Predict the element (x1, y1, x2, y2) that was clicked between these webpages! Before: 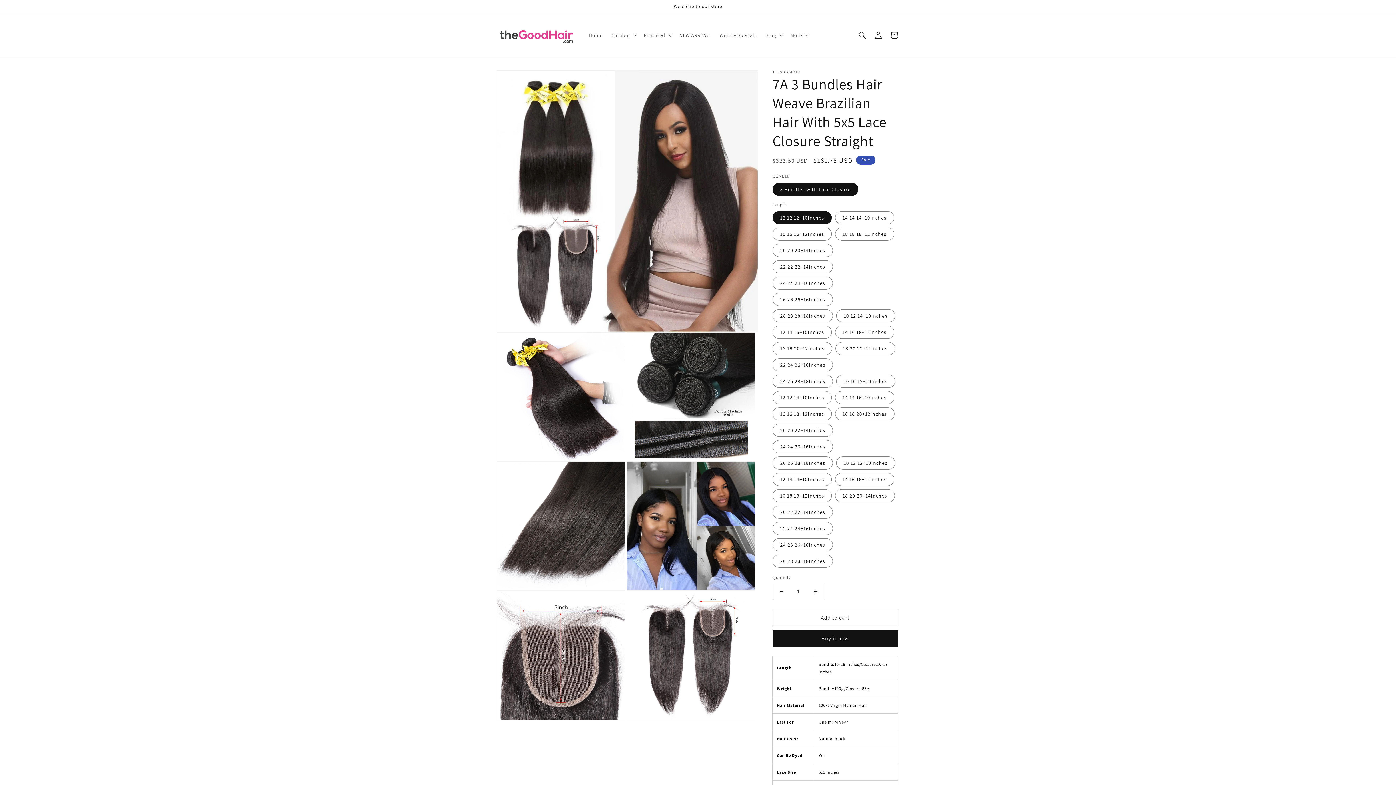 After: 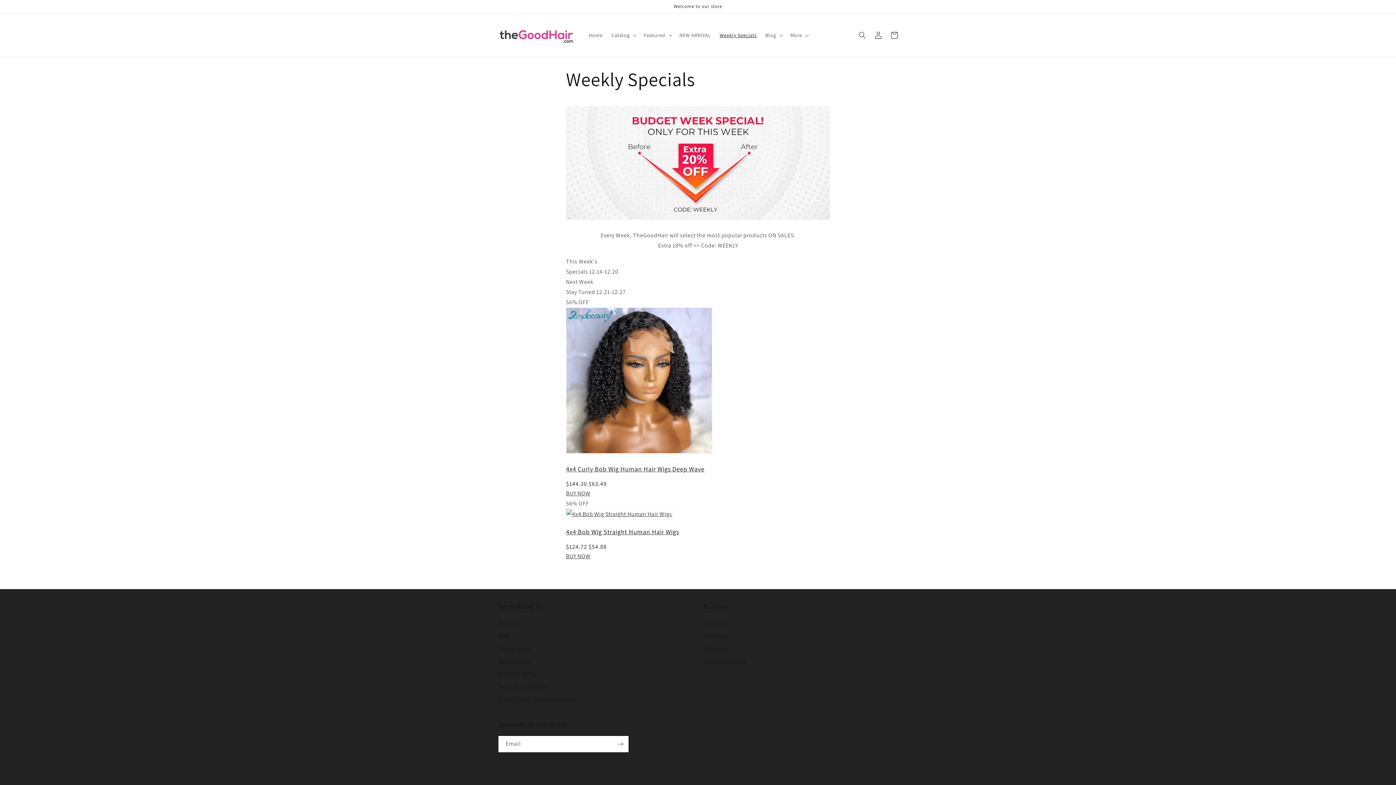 Action: label: Weekly Specials bbox: (715, 27, 761, 42)